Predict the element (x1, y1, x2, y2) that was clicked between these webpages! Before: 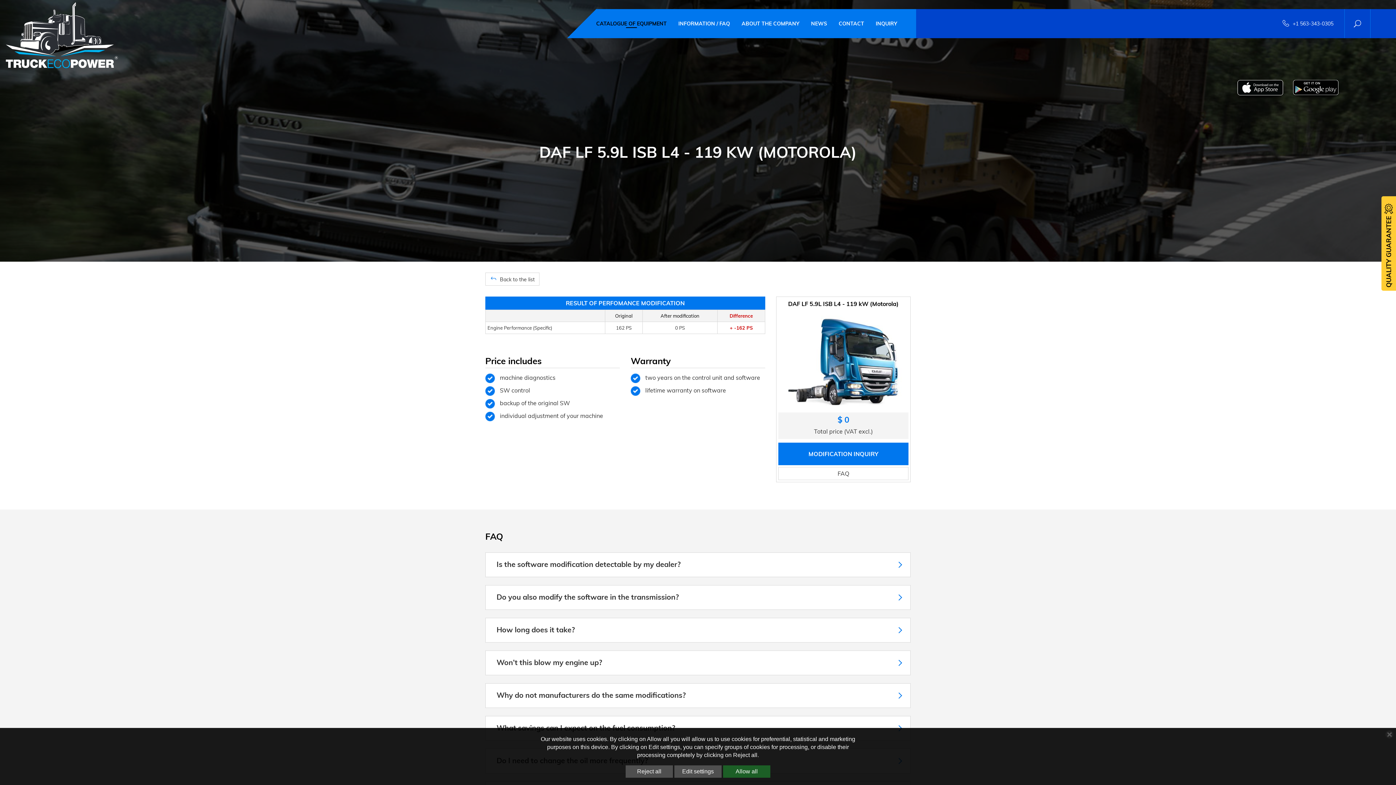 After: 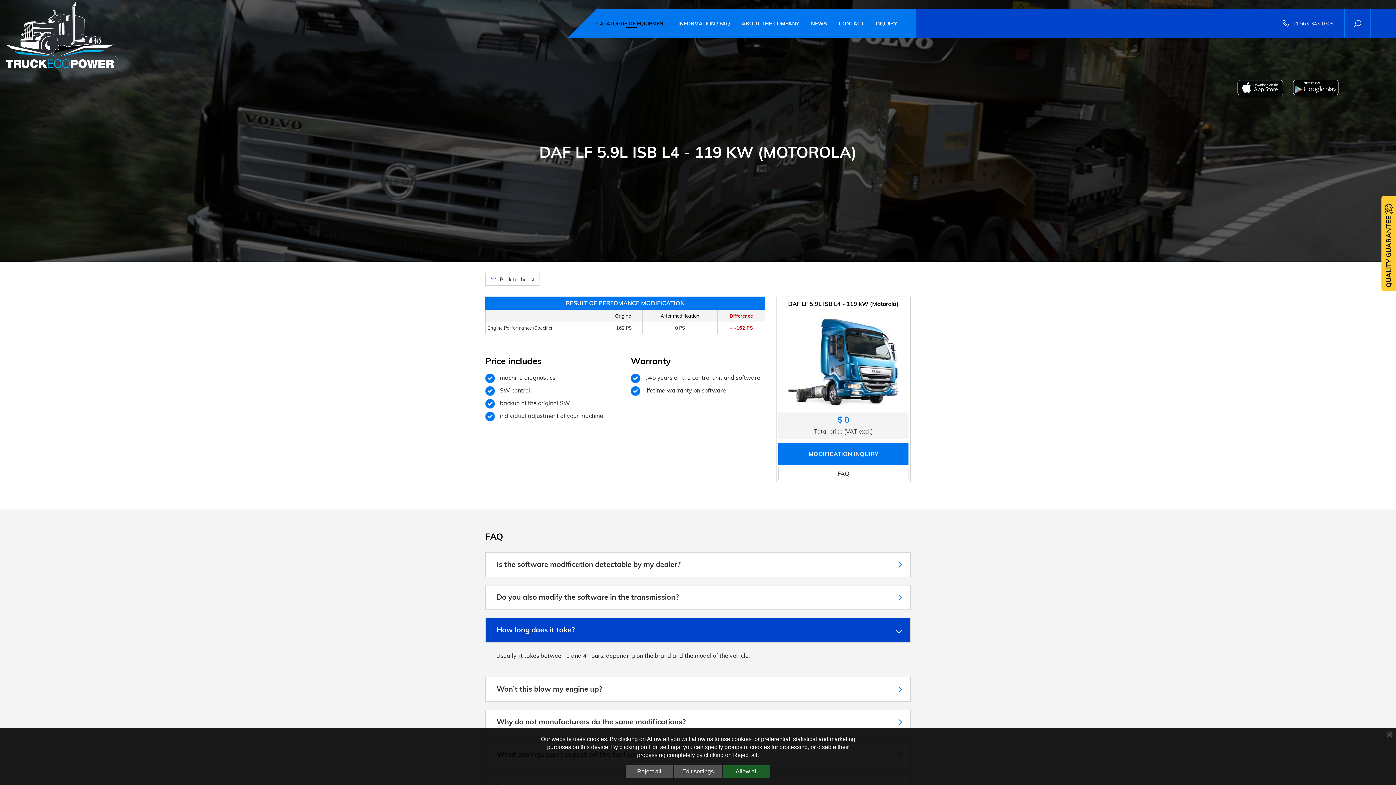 Action: bbox: (485, 618, 910, 642) label: How long does it take?